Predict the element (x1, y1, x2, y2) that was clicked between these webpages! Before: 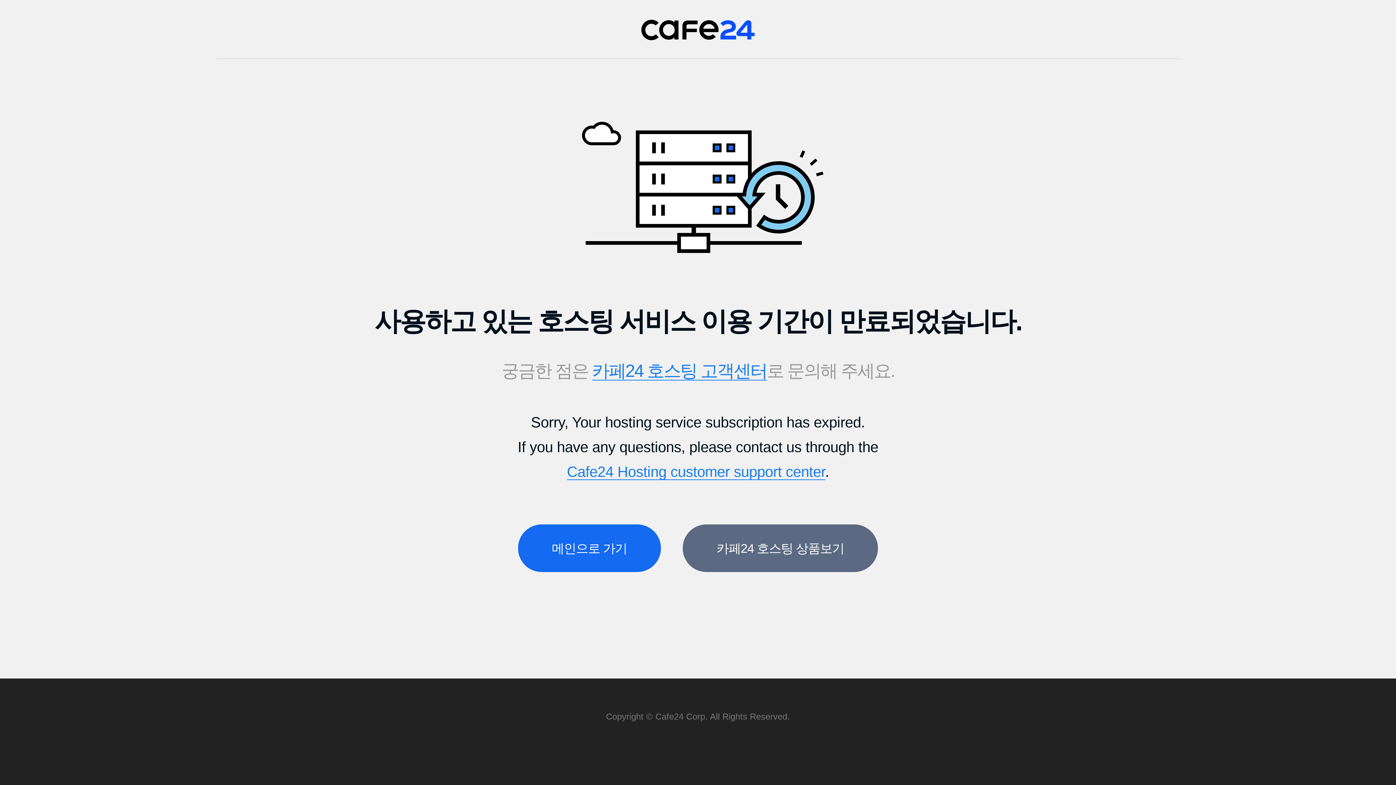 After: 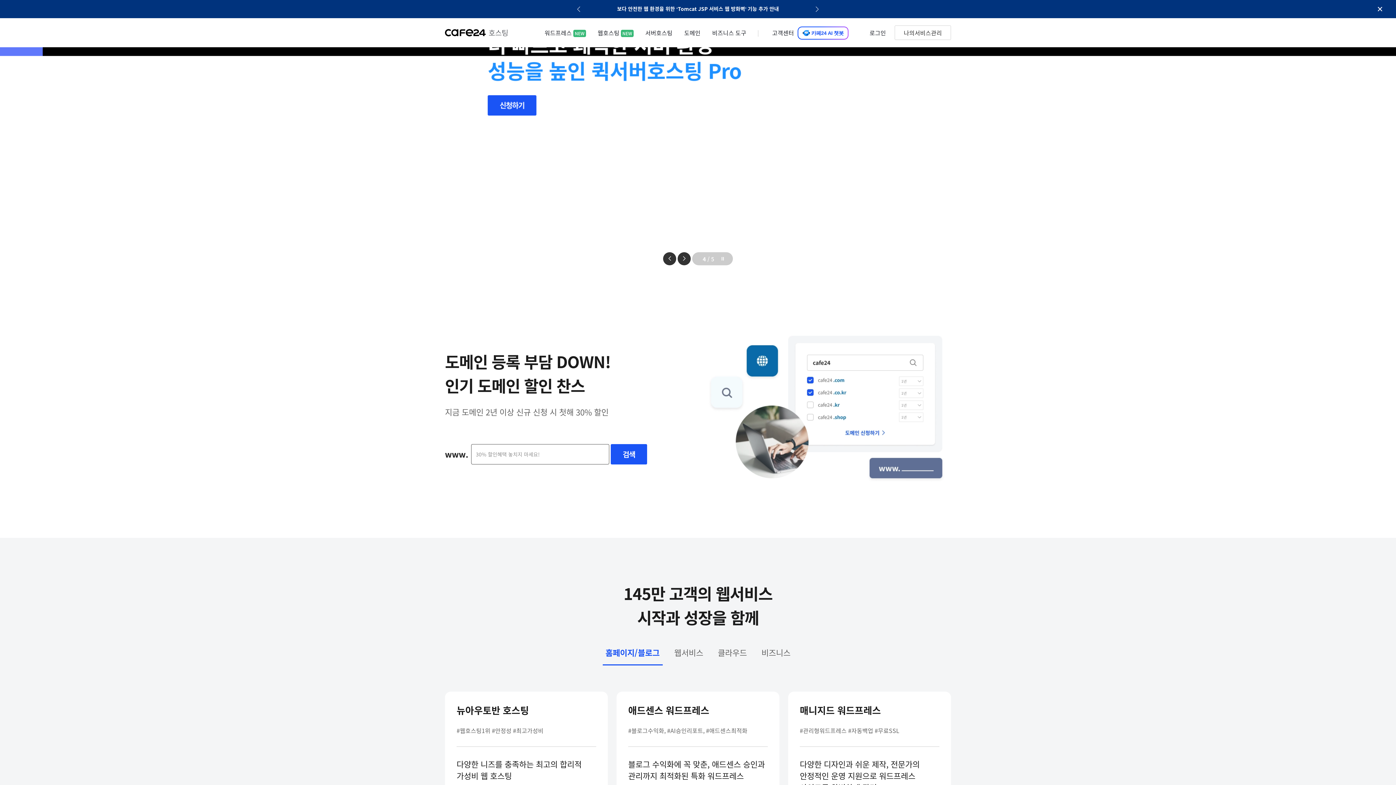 Action: bbox: (641, 19, 755, 40) label: Cafe24